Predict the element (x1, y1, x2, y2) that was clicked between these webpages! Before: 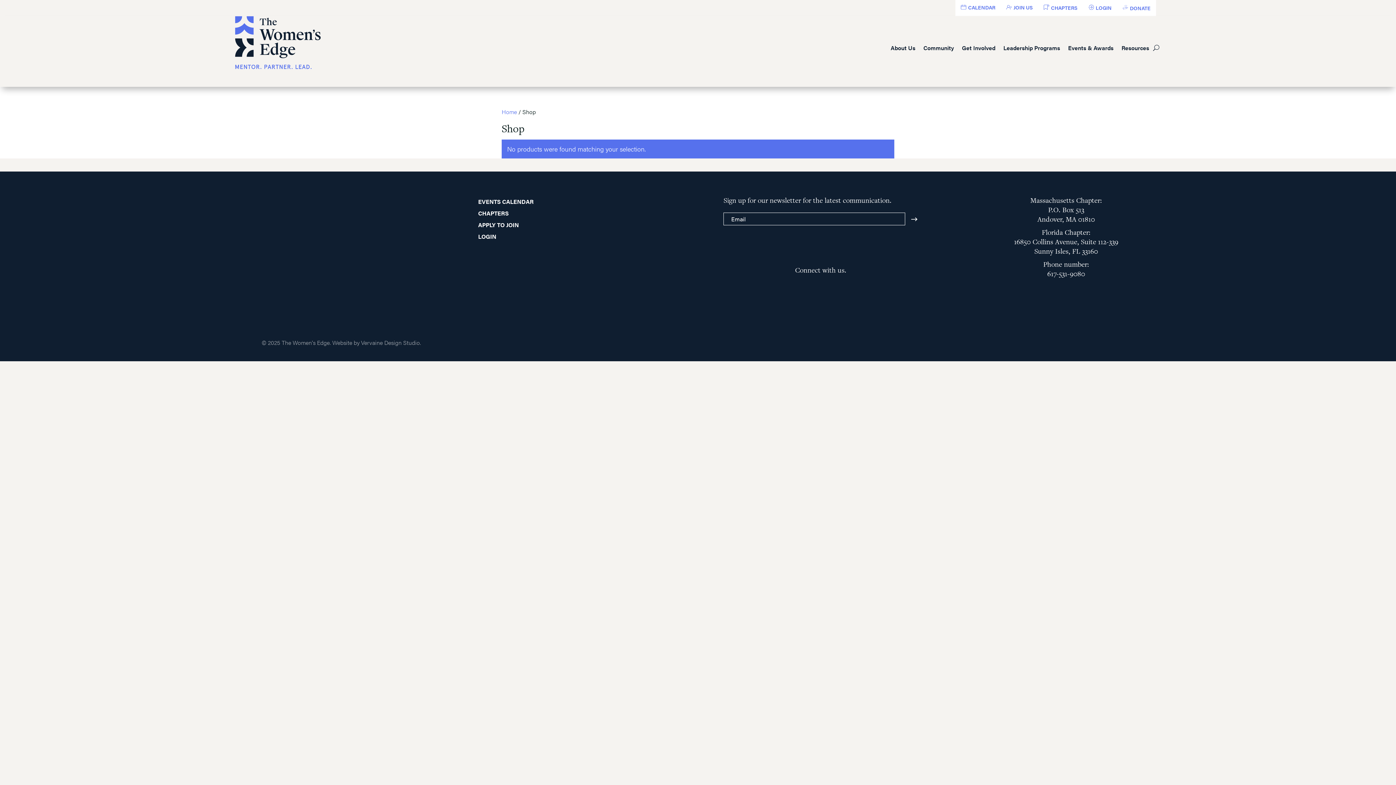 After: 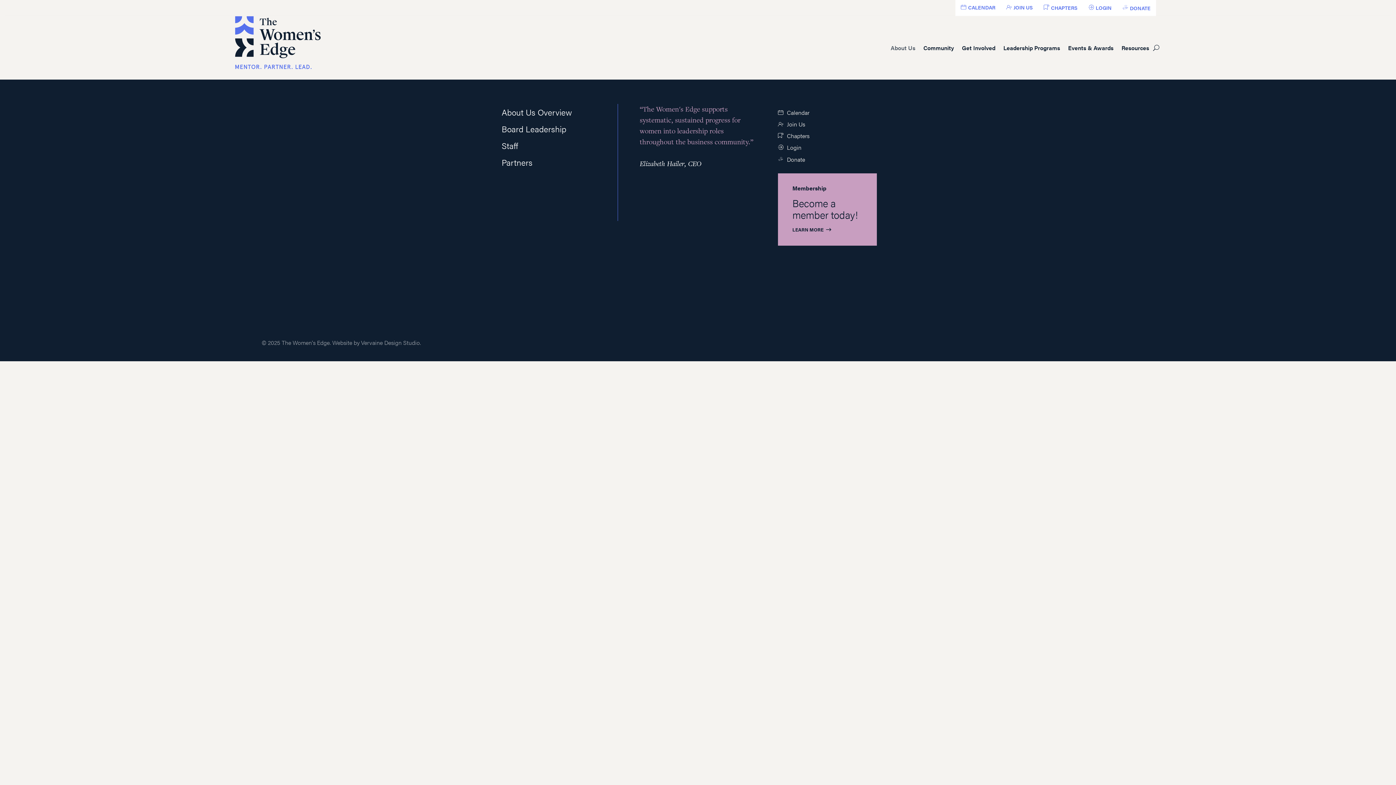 Action: label: About Us bbox: (890, 16, 915, 79)